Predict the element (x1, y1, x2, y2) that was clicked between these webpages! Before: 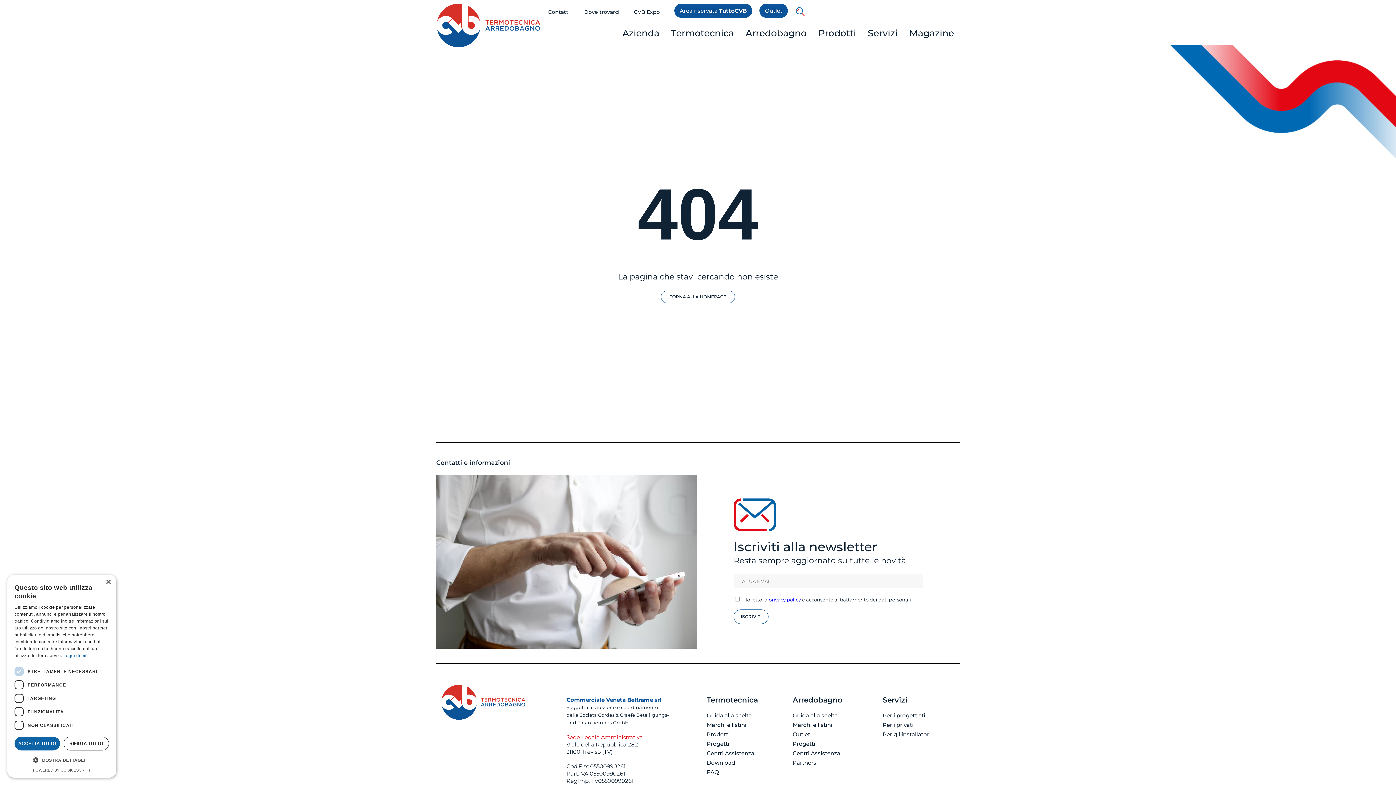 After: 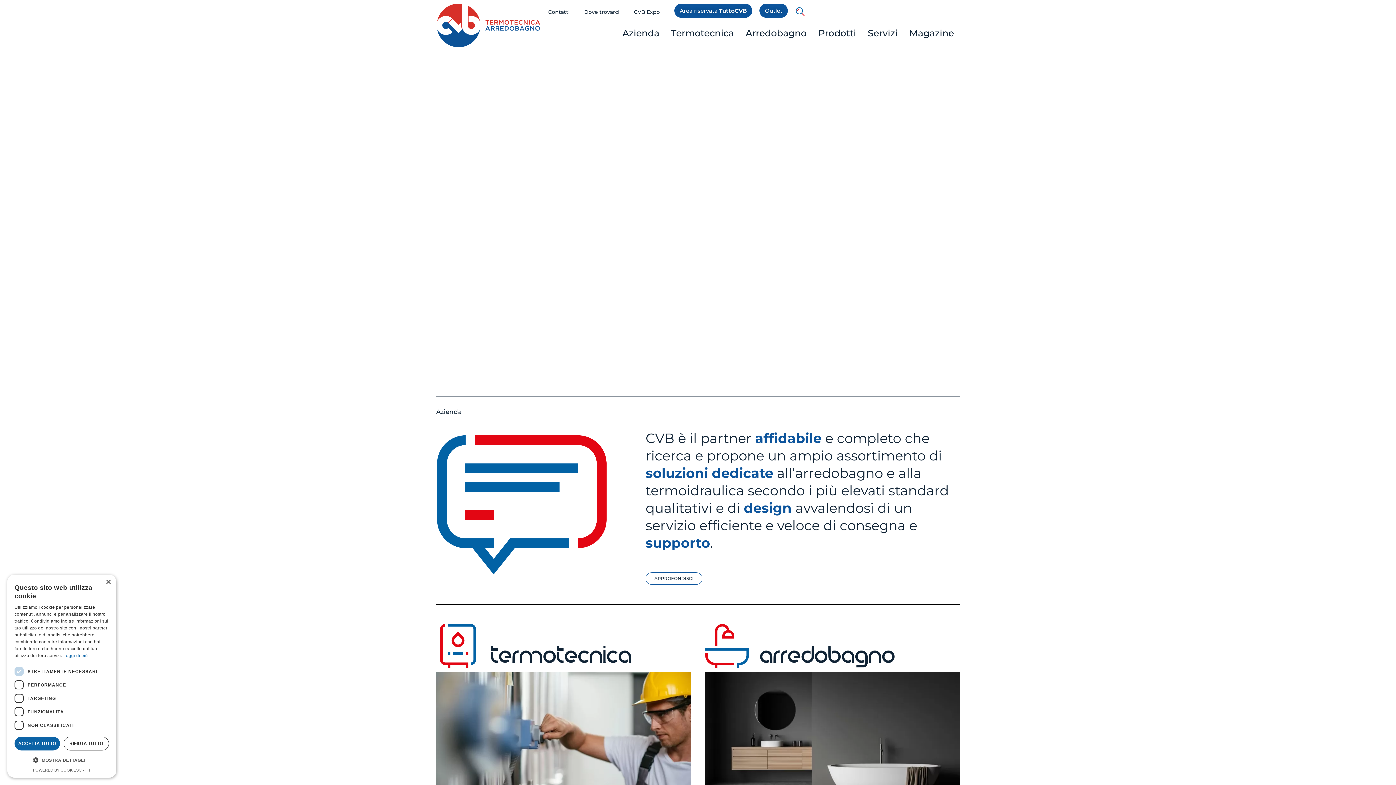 Action: bbox: (436, 3, 541, 47)